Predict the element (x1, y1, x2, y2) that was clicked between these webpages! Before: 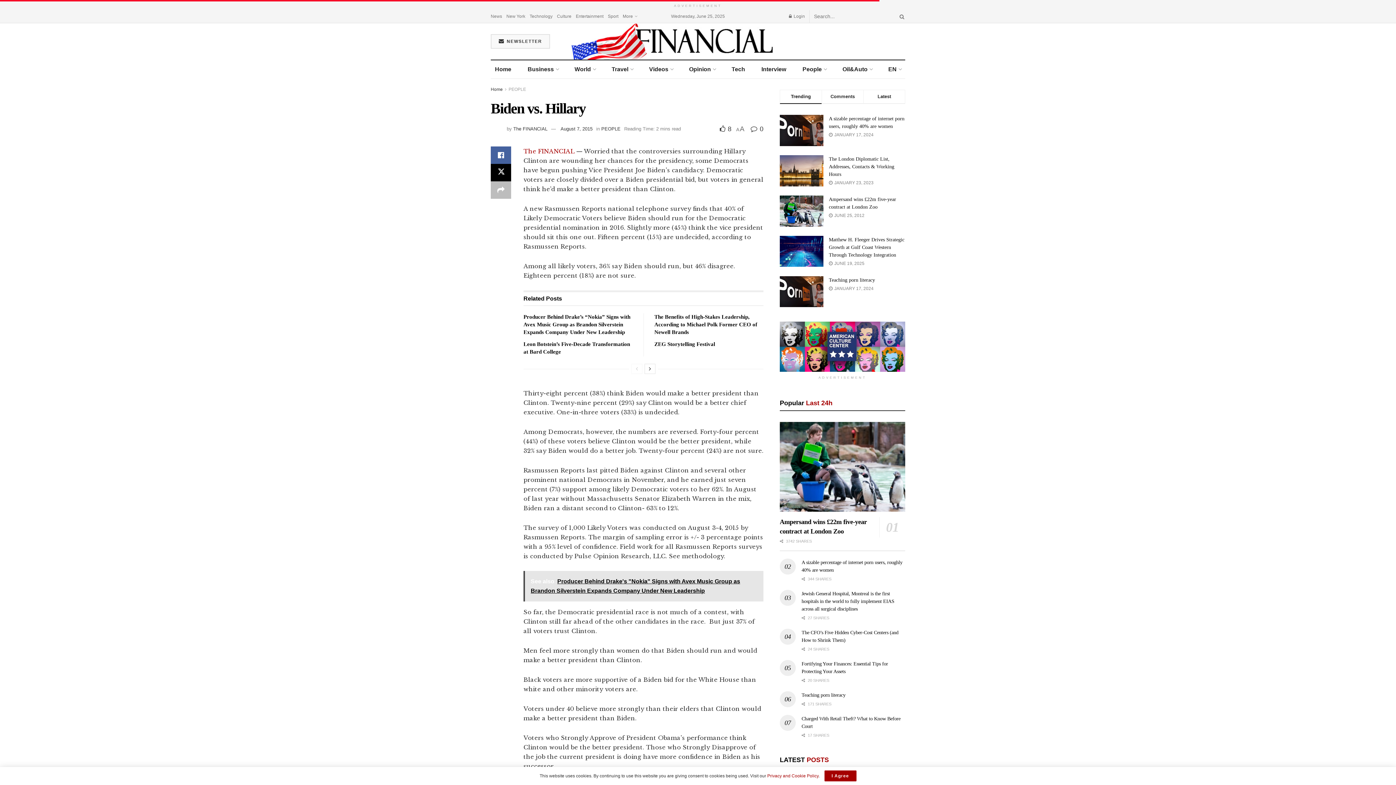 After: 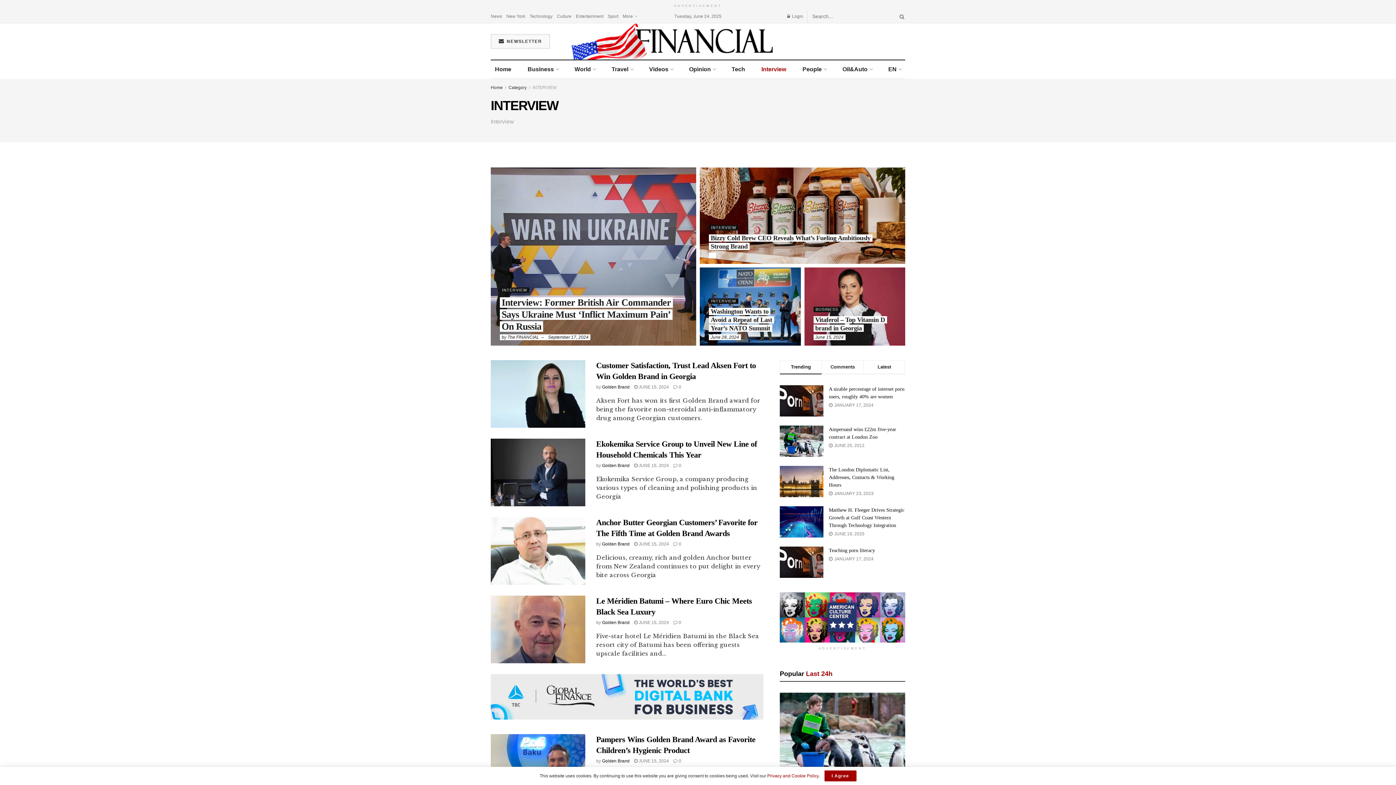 Action: bbox: (757, 60, 790, 78) label: Interview